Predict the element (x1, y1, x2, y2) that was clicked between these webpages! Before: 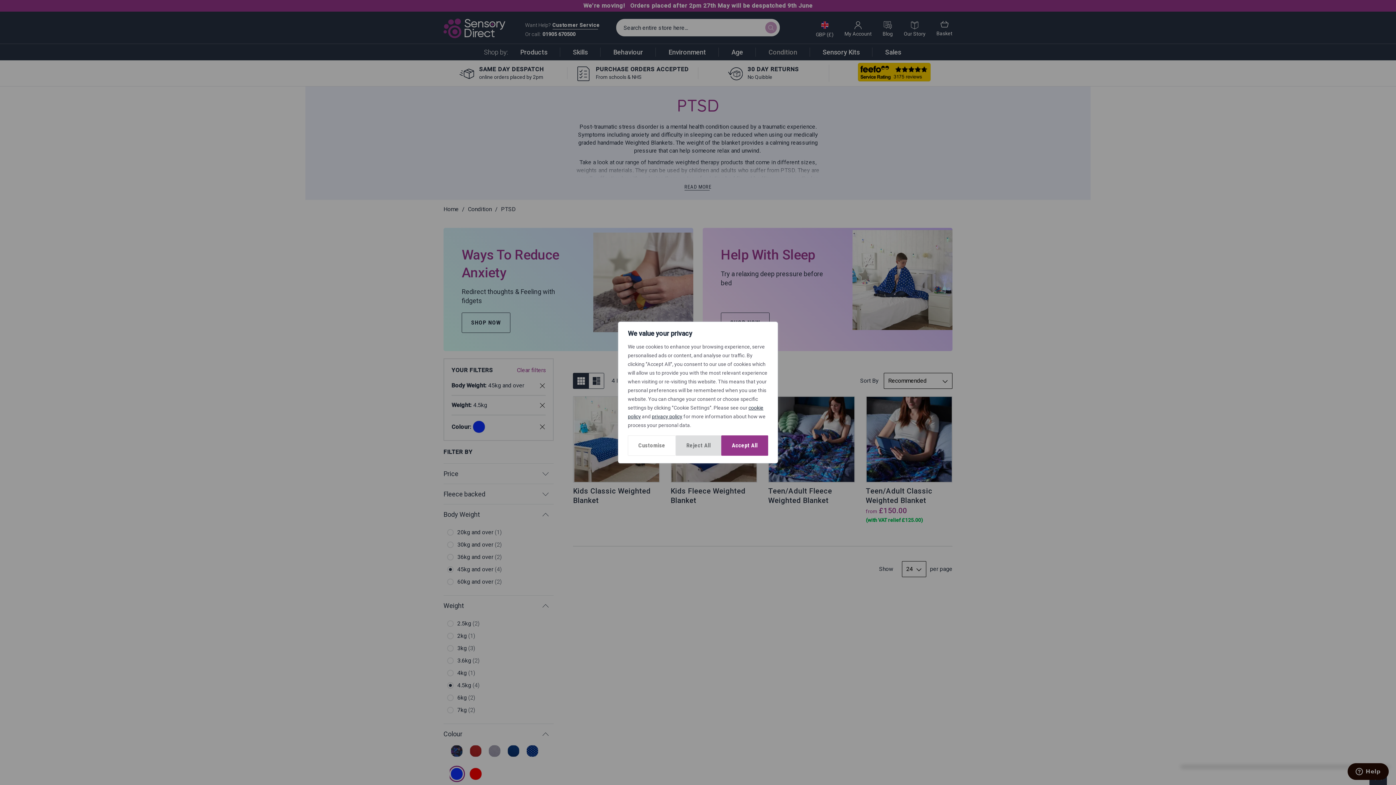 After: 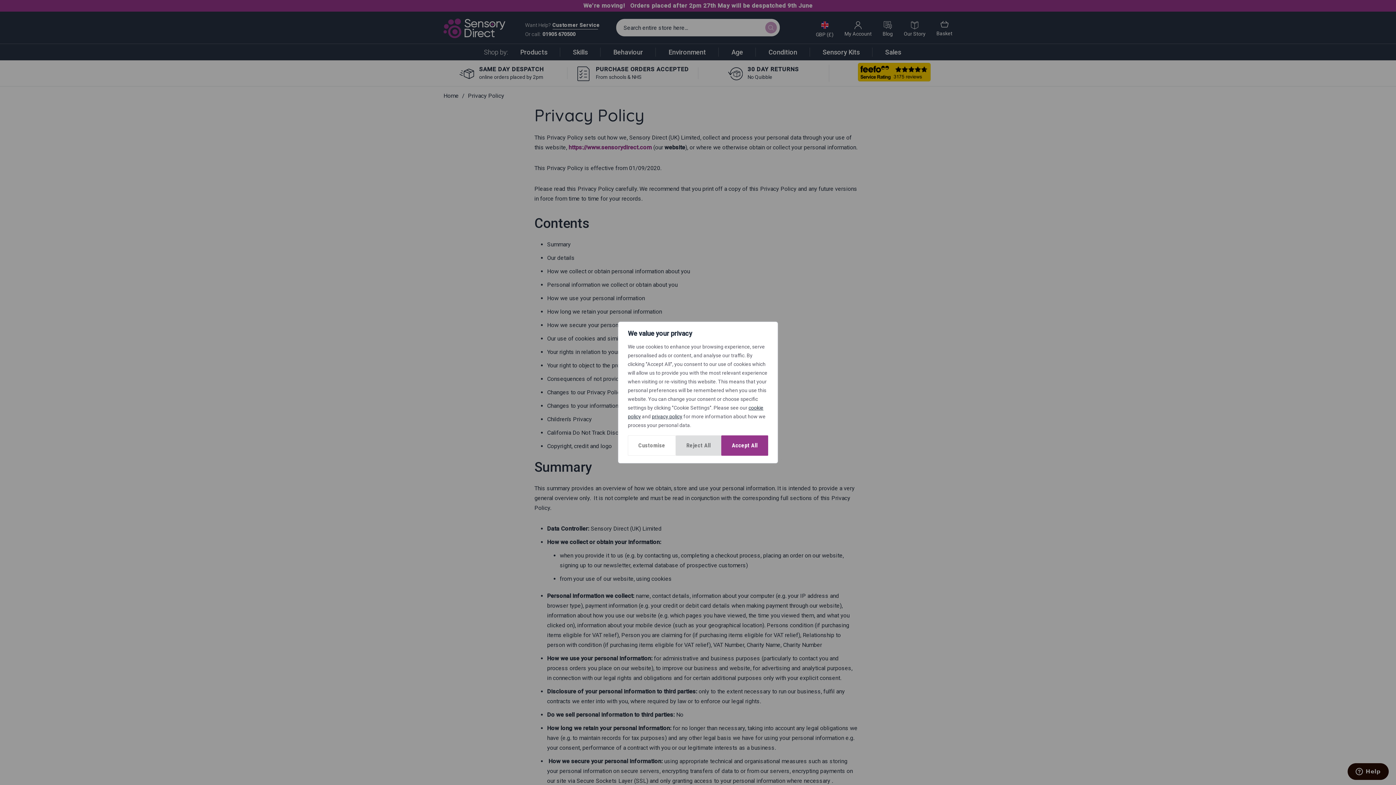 Action: label: privacy policy bbox: (652, 413, 682, 419)